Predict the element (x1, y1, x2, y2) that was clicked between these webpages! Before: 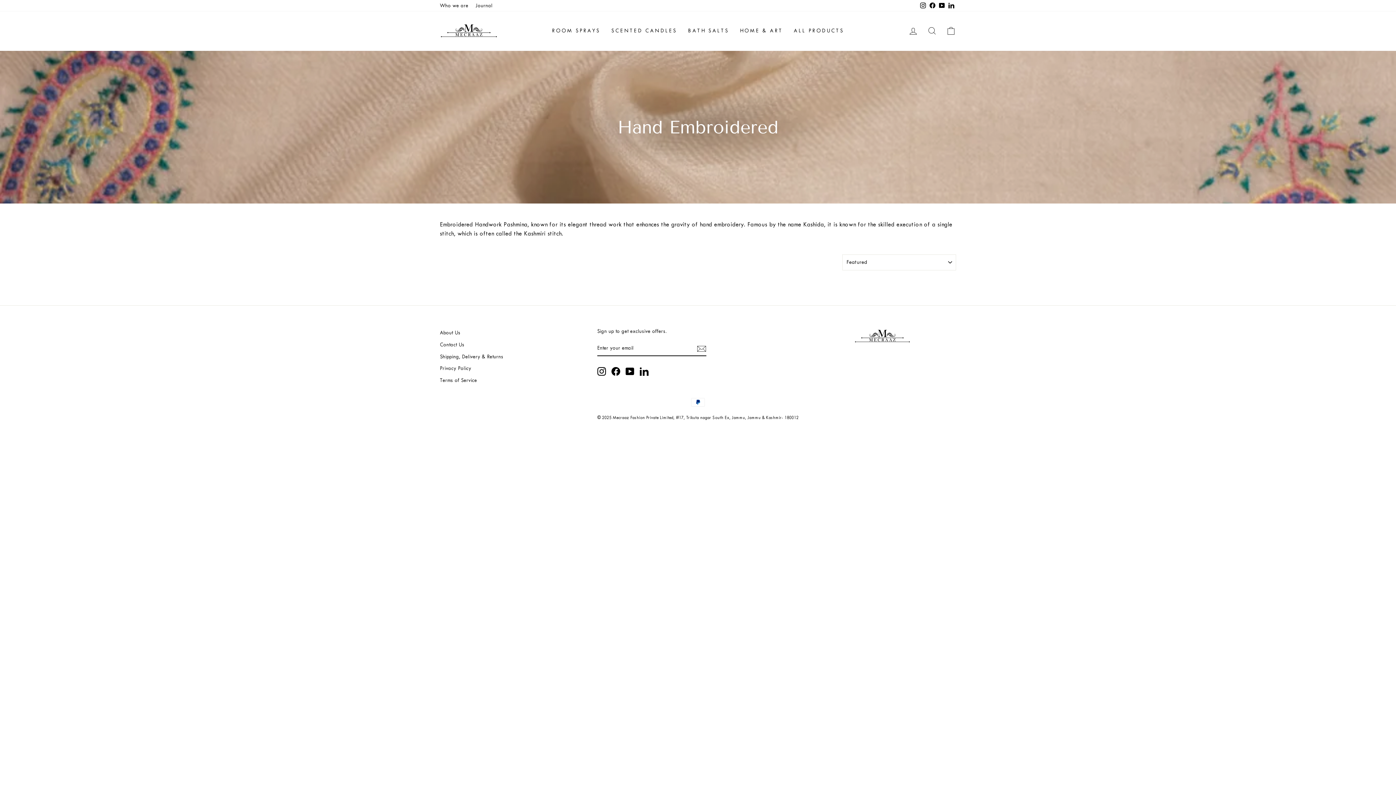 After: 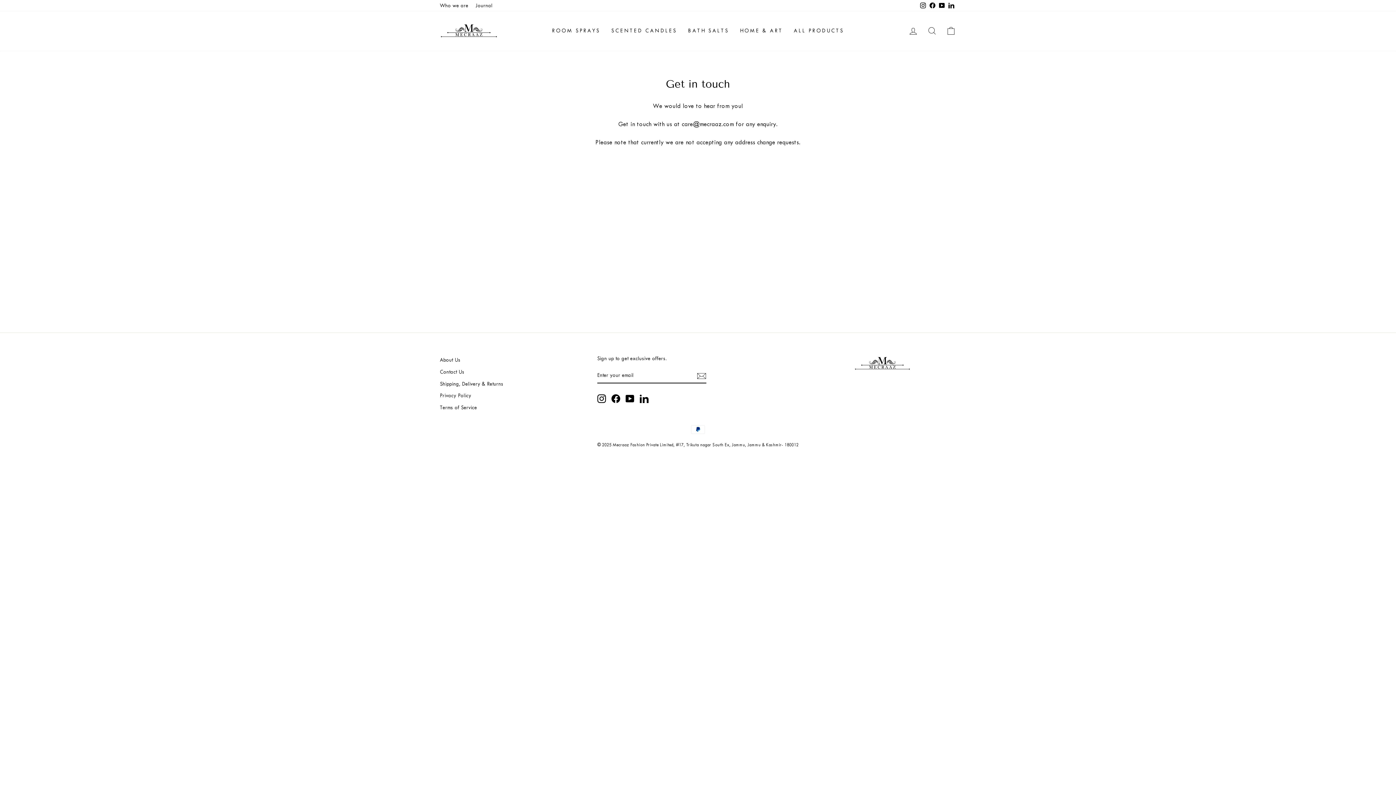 Action: label: Contact Us bbox: (440, 339, 464, 350)